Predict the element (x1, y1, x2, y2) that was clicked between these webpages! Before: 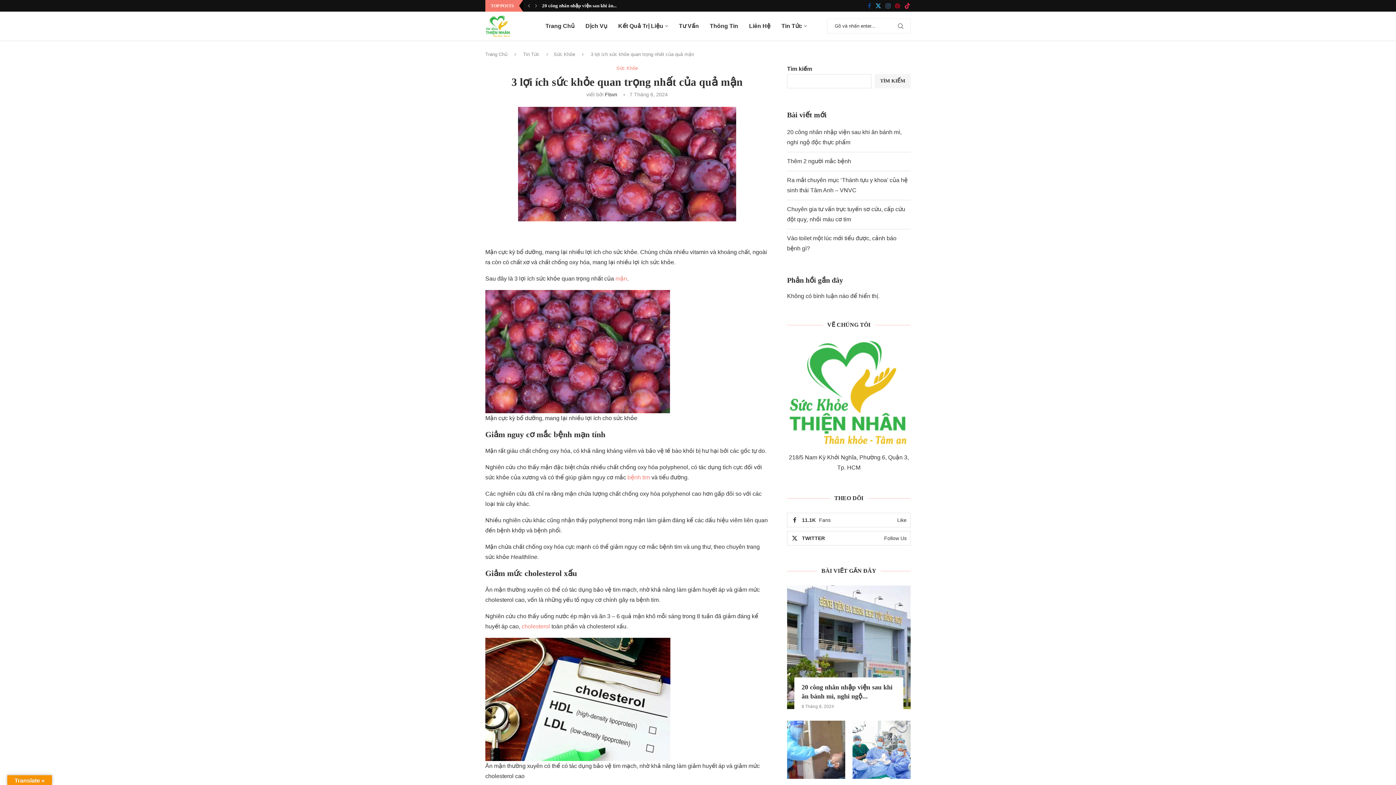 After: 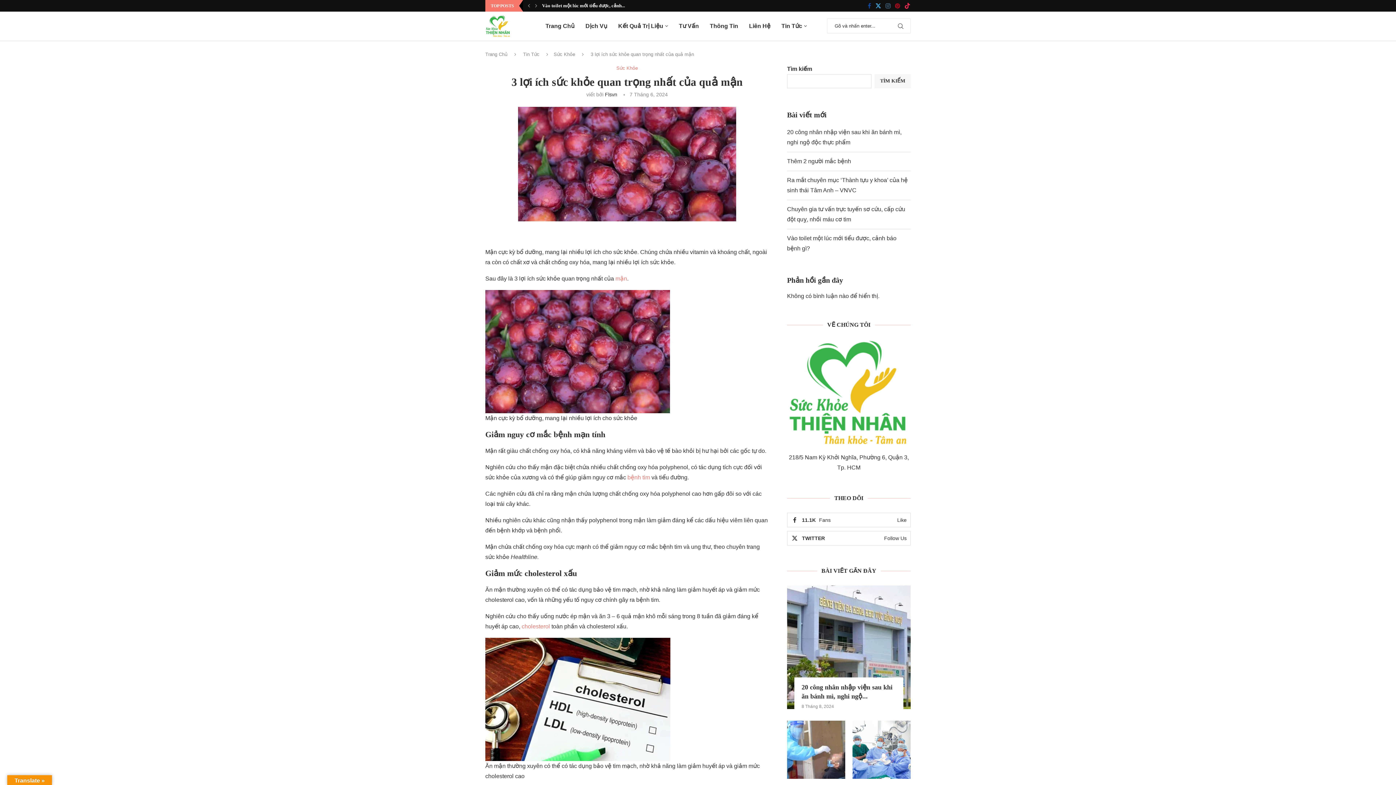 Action: bbox: (904, 2, 910, 9) label: Tiktok